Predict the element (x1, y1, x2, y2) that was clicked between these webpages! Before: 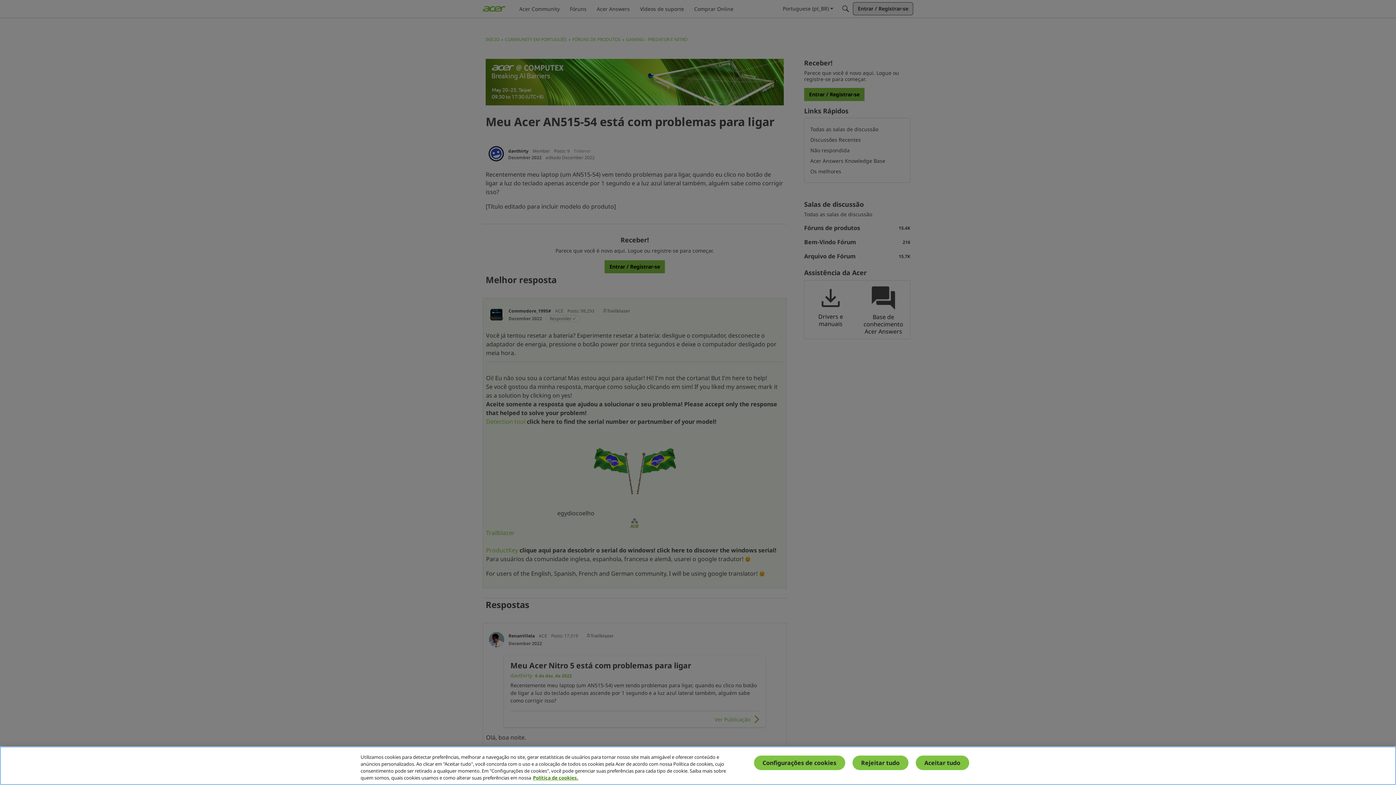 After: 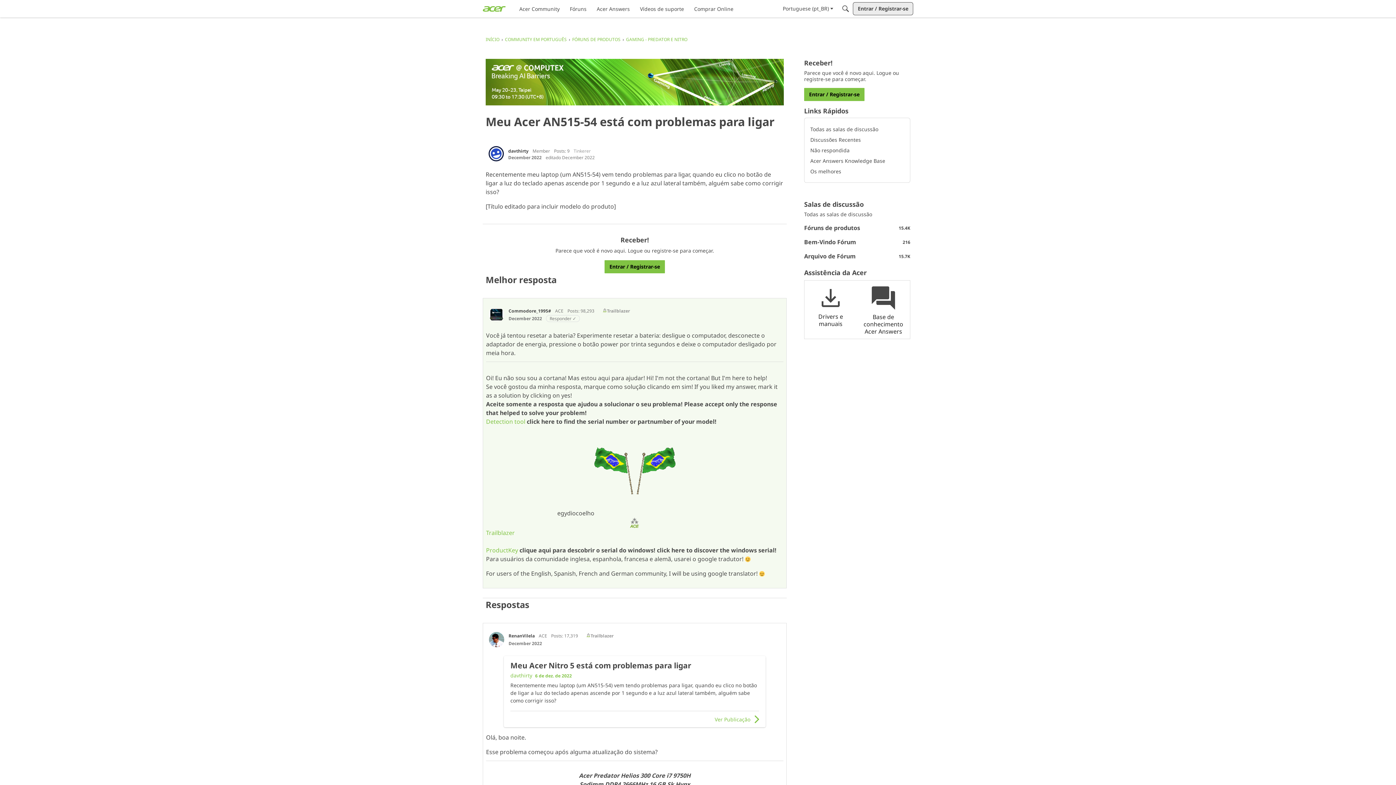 Action: bbox: (915, 756, 969, 770) label: Aceitar tudo